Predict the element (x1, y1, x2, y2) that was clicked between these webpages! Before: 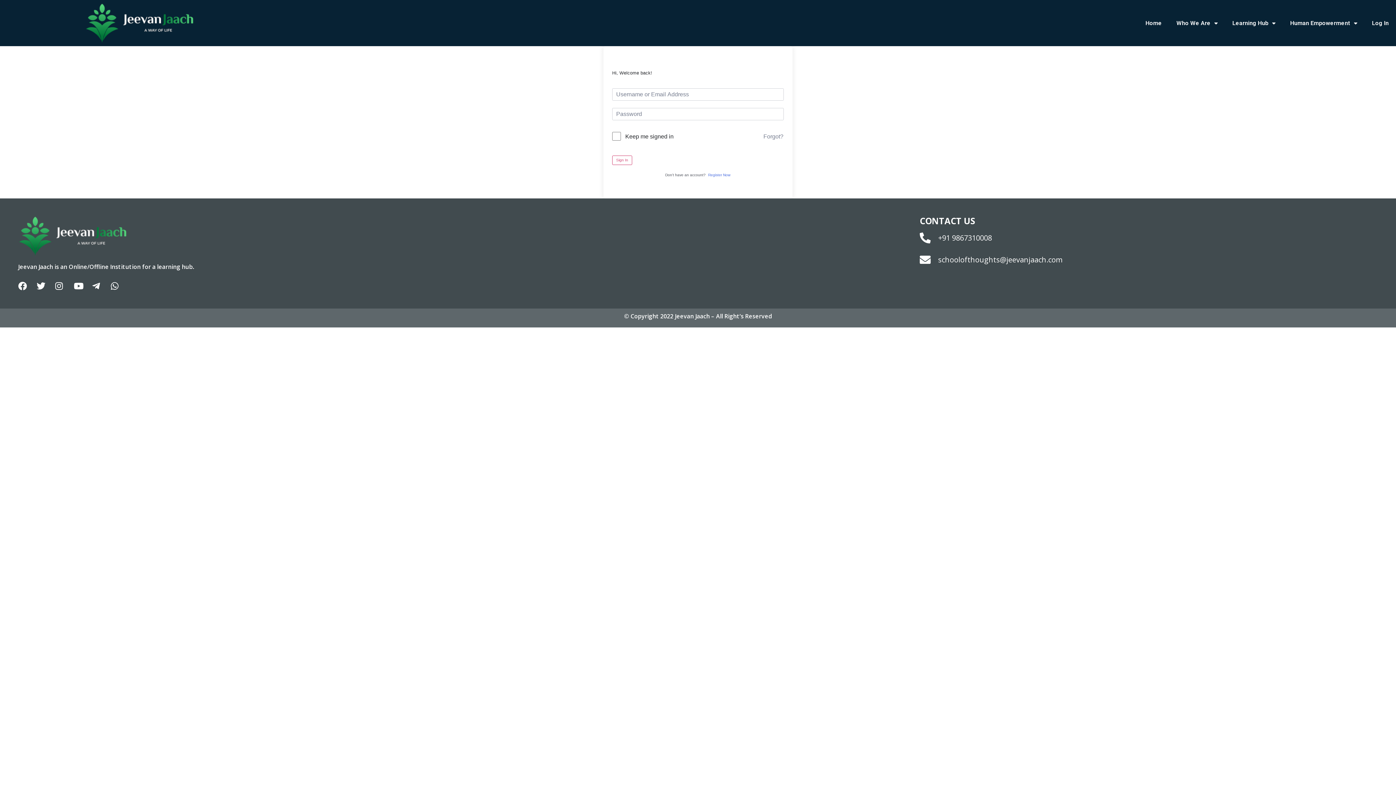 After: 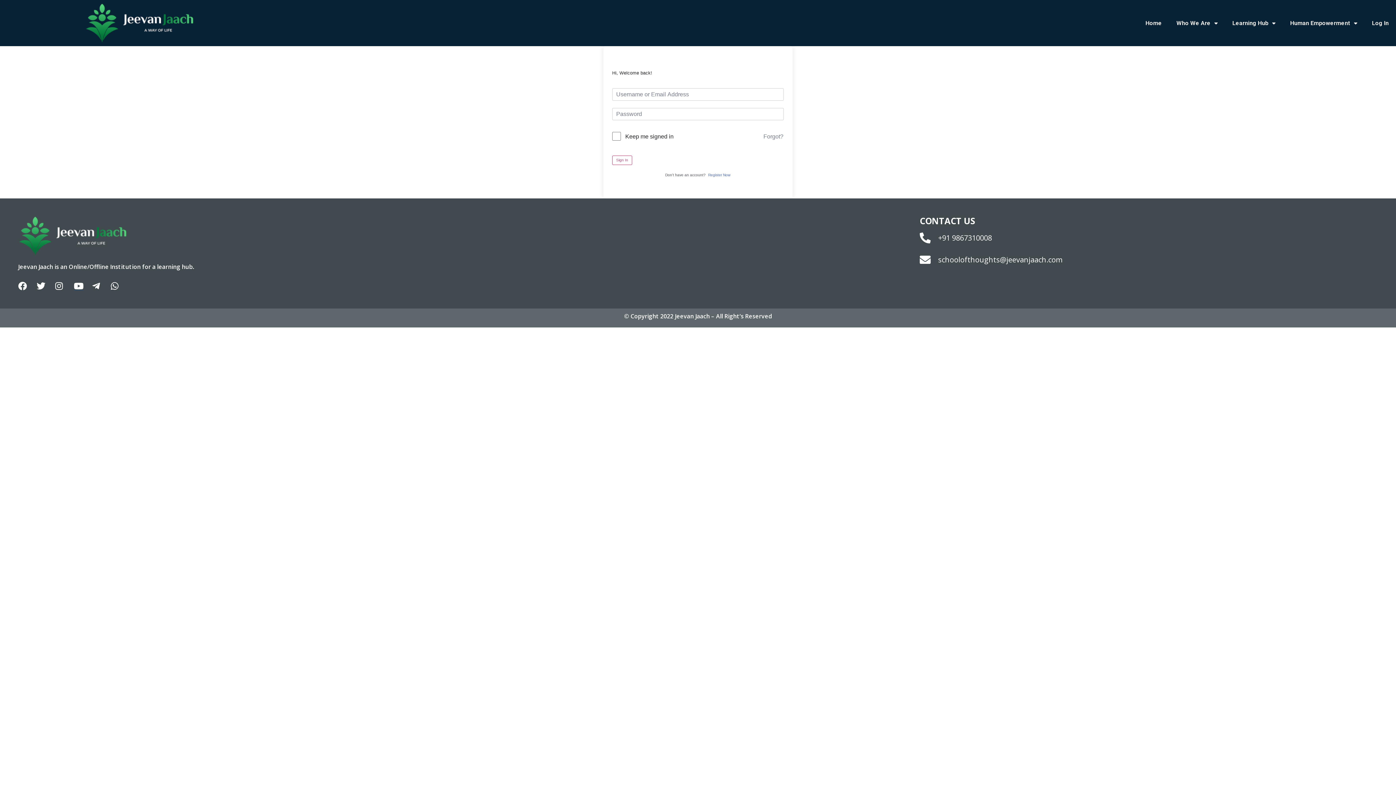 Action: bbox: (73, 281, 86, 290)